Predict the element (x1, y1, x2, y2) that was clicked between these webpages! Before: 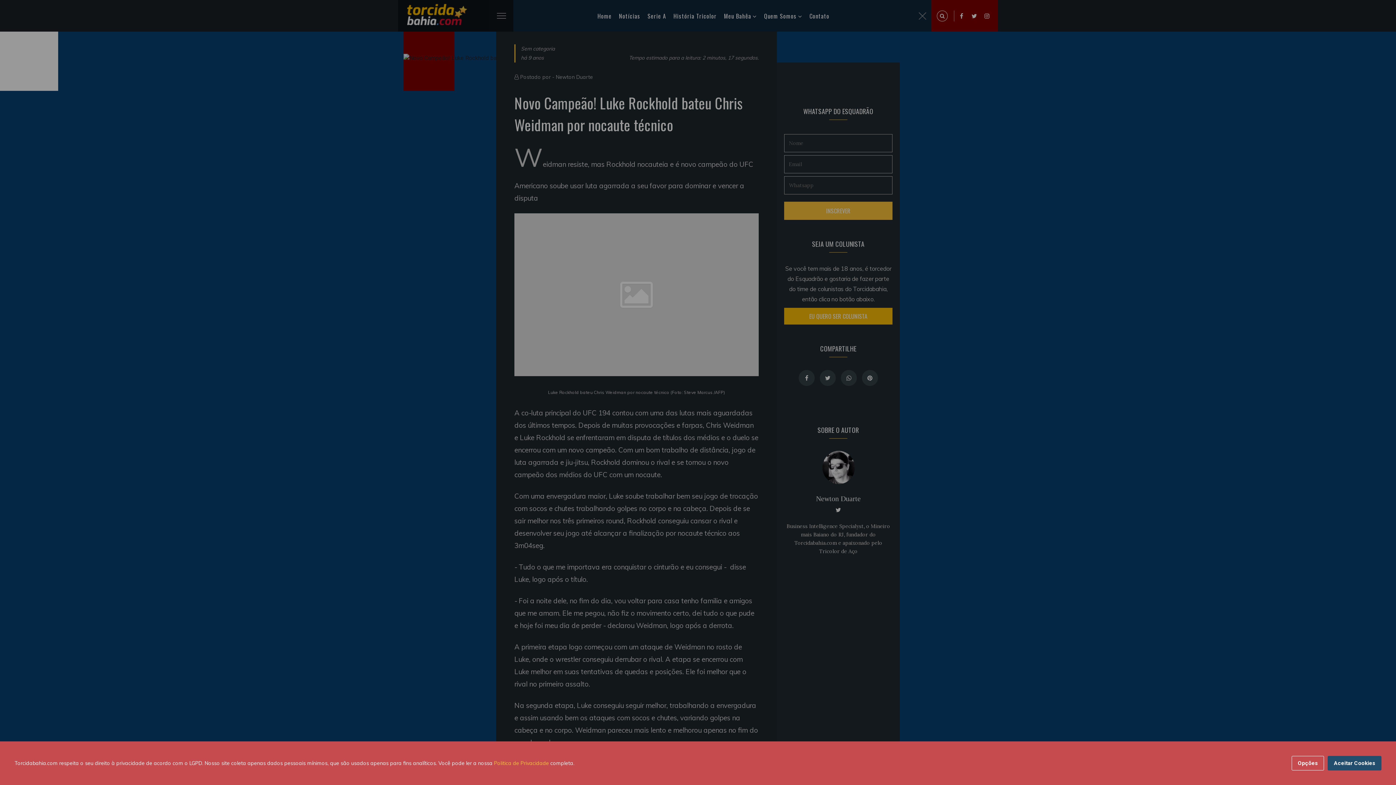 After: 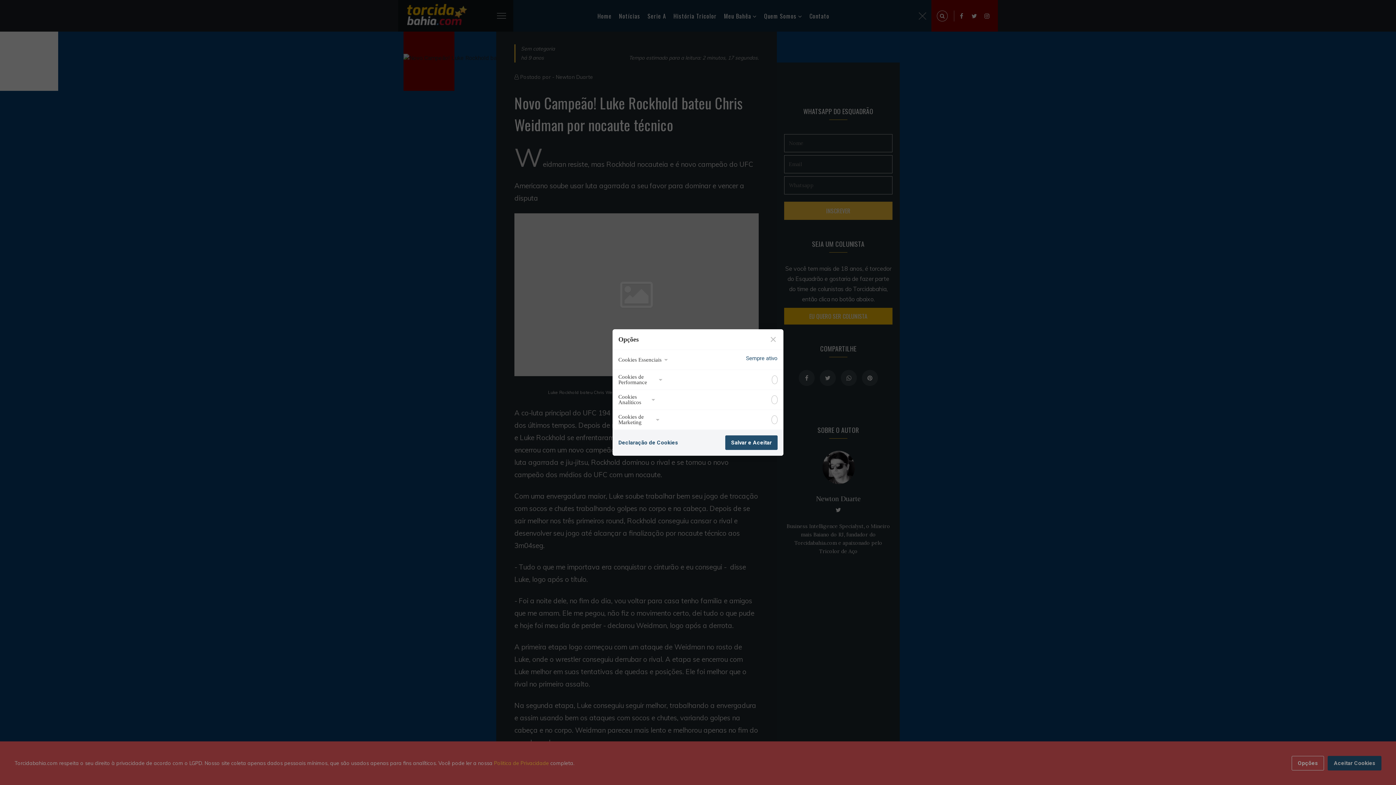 Action: bbox: (1292, 756, 1324, 770) label: Opções